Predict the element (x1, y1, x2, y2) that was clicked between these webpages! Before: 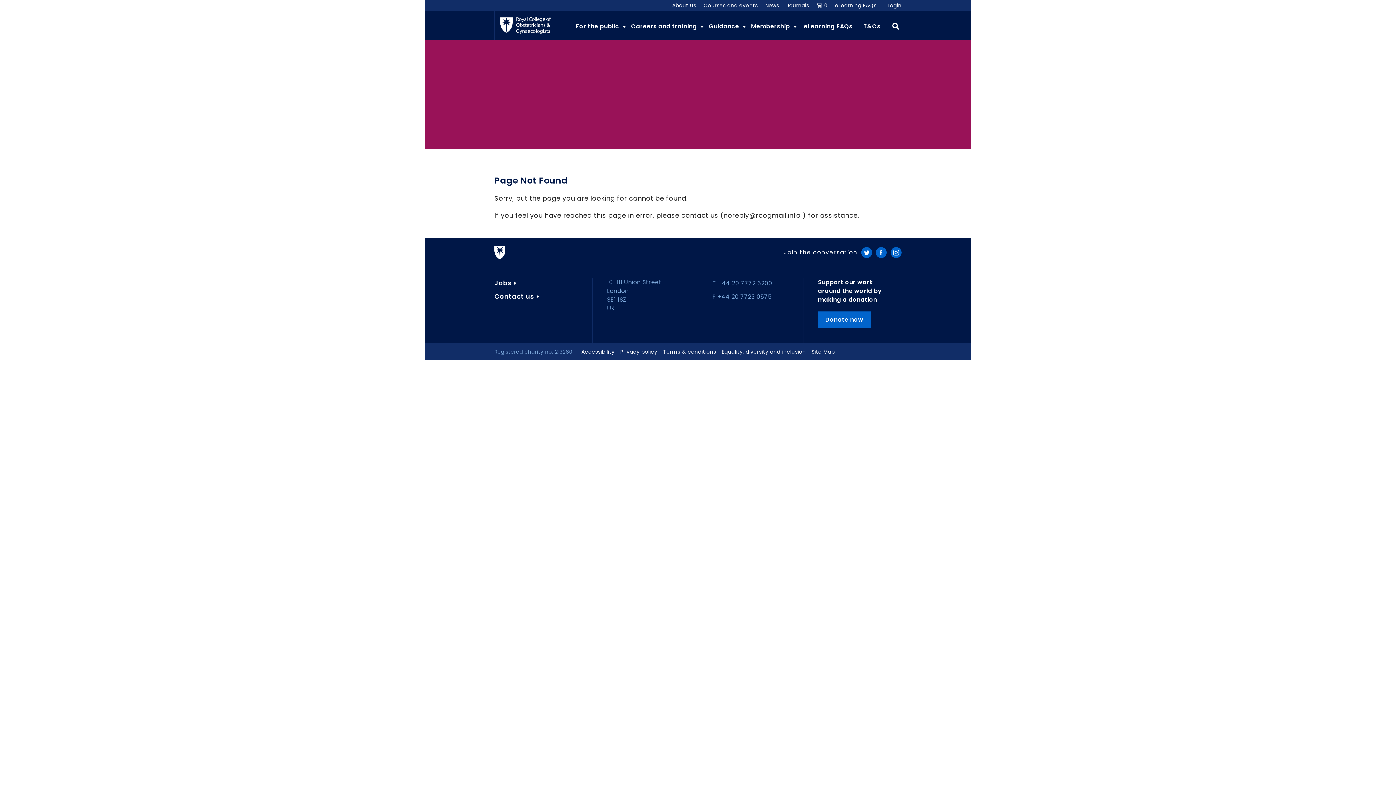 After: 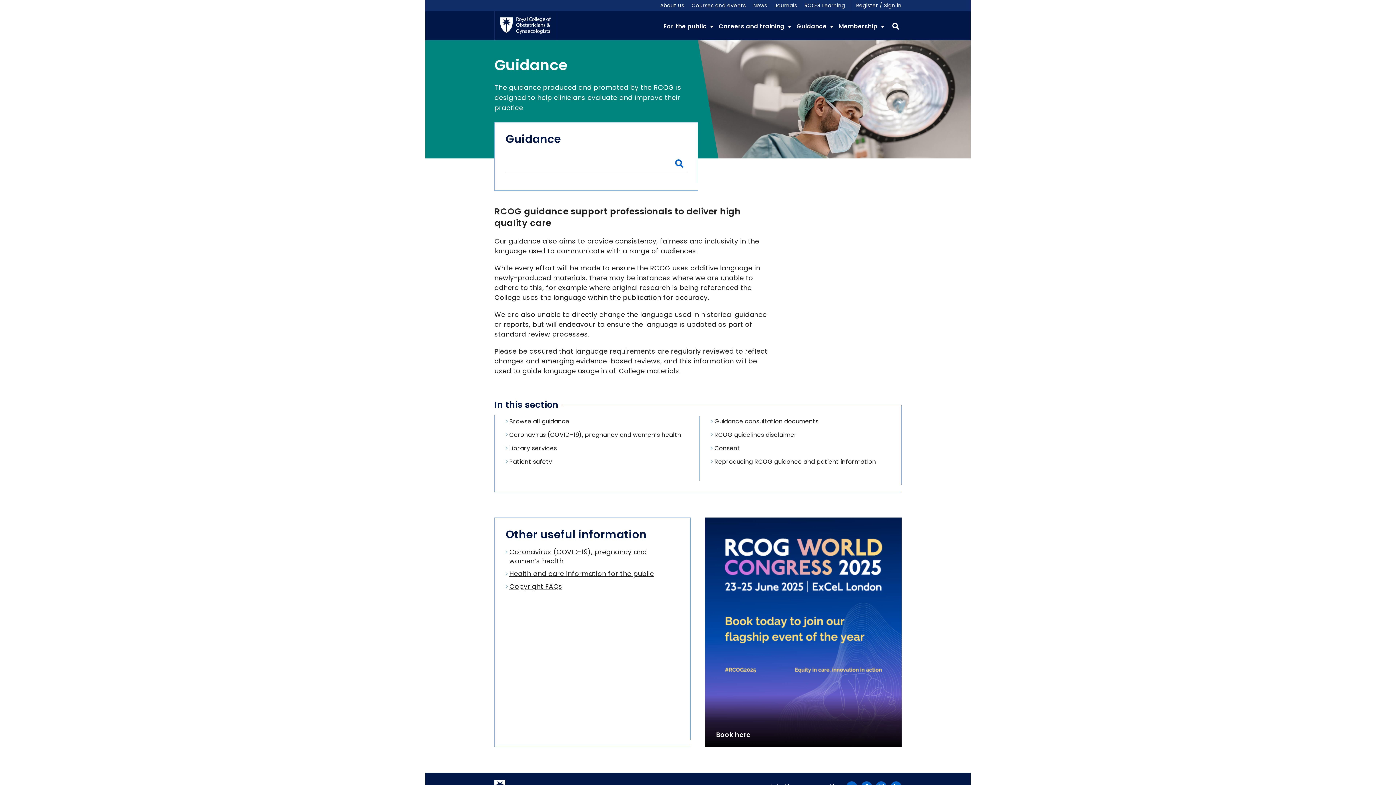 Action: bbox: (707, 11, 749, 41) label: Guidance 